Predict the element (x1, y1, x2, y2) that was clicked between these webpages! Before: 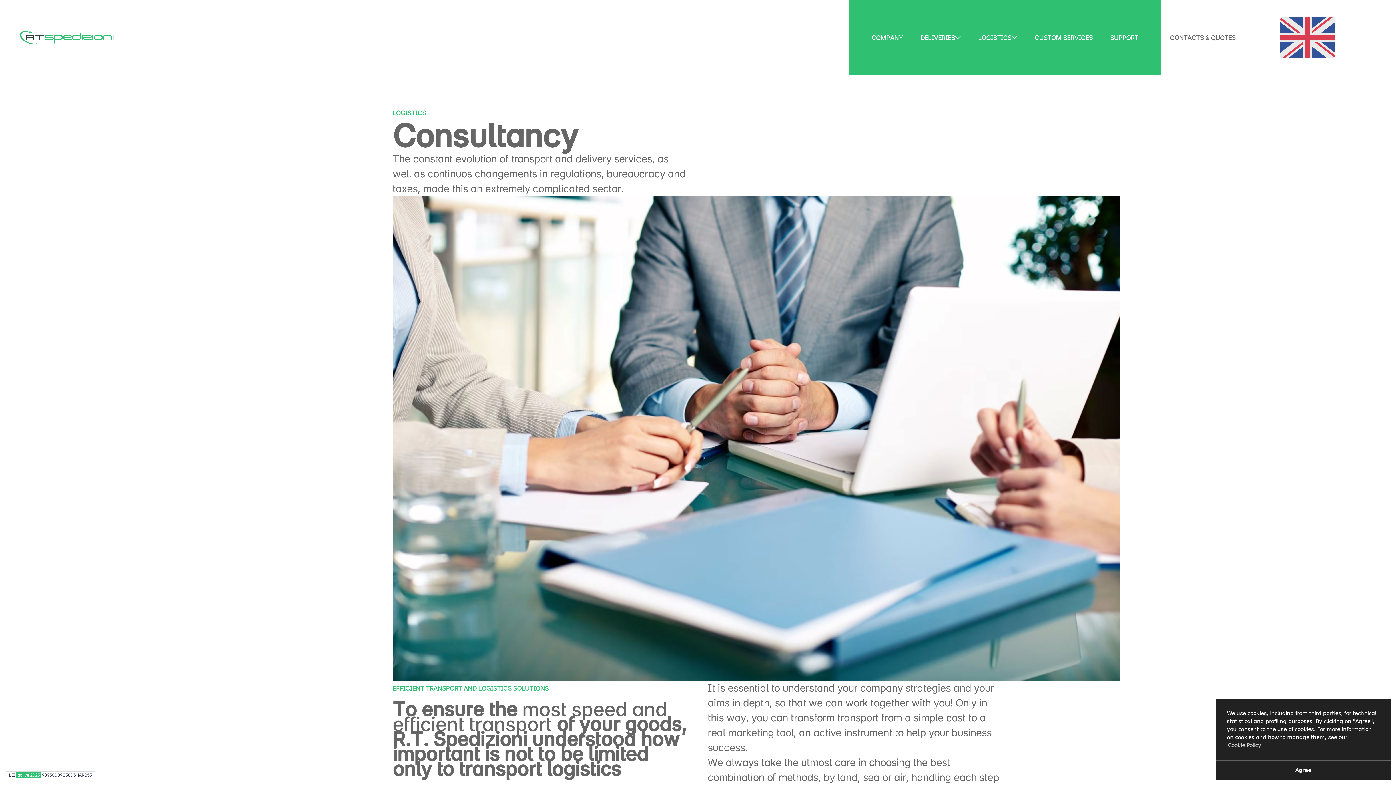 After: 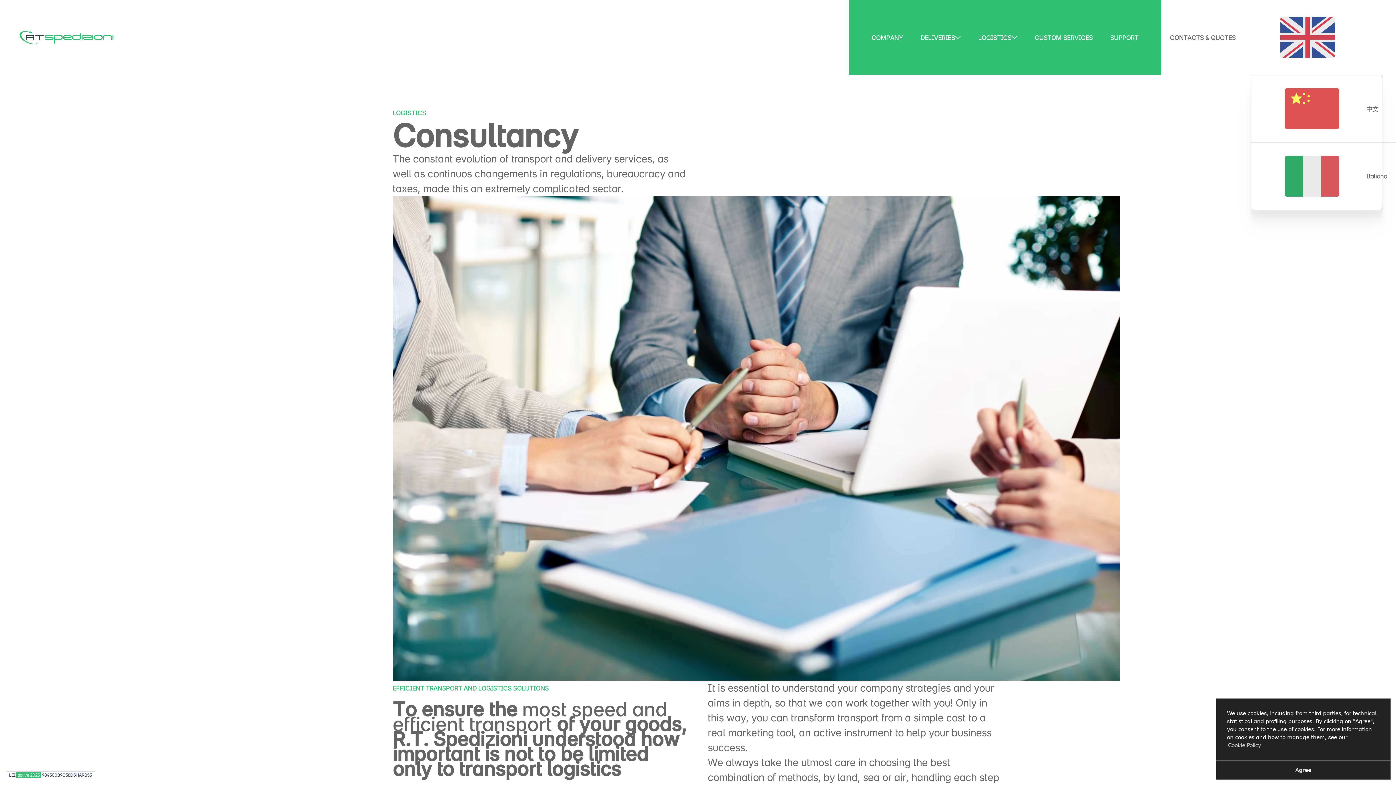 Action: bbox: (1244, 0, 1376, 74)